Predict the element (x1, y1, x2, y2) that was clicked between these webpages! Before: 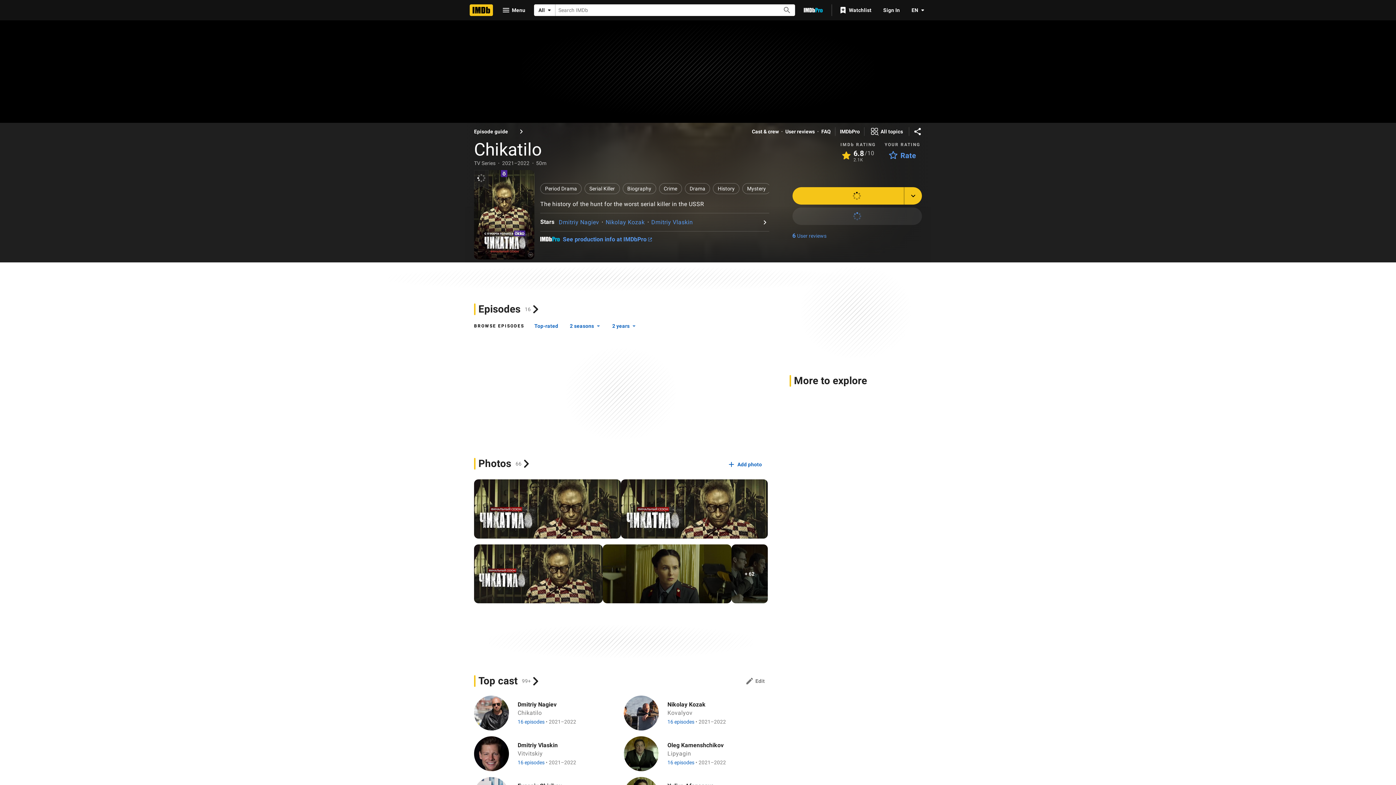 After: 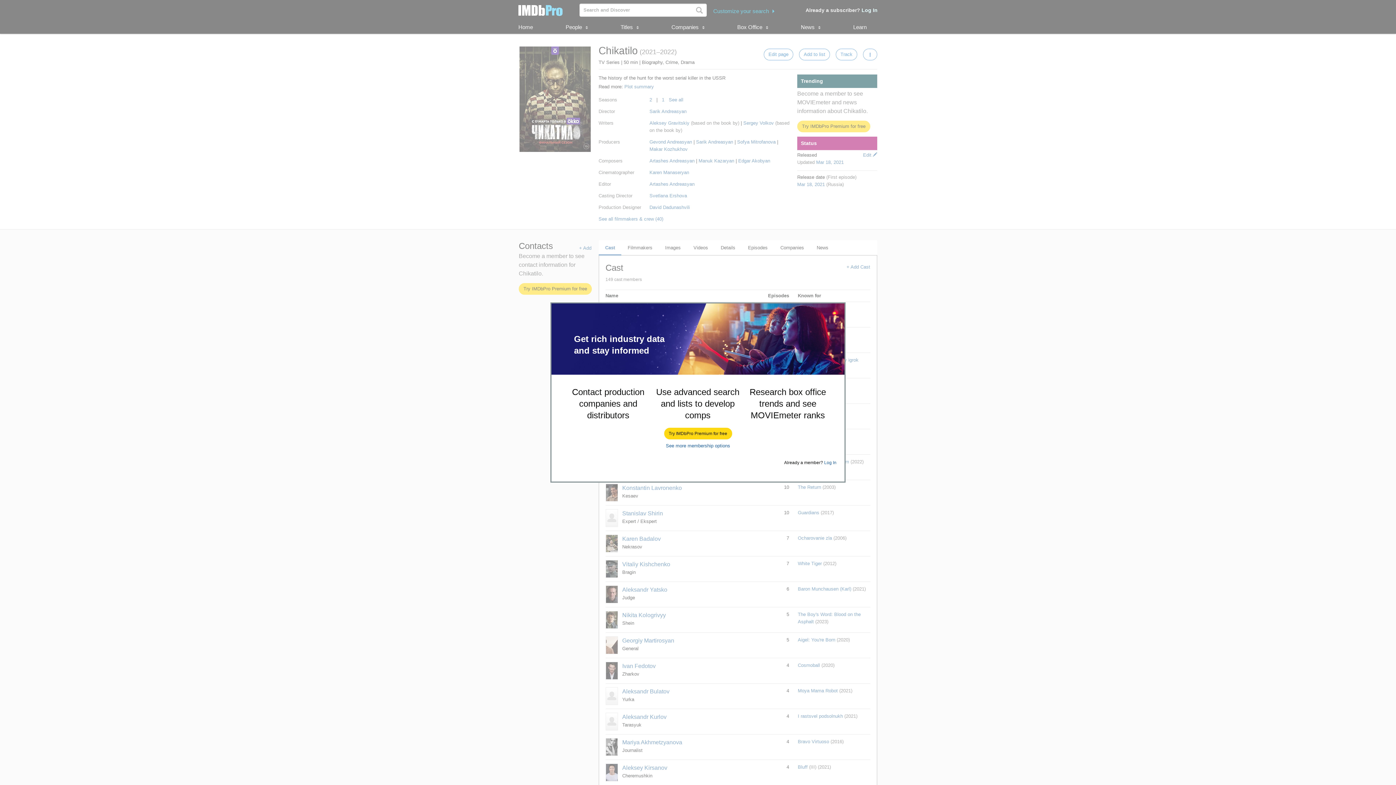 Action: label: IMDbPro bbox: (840, 128, 860, 135)